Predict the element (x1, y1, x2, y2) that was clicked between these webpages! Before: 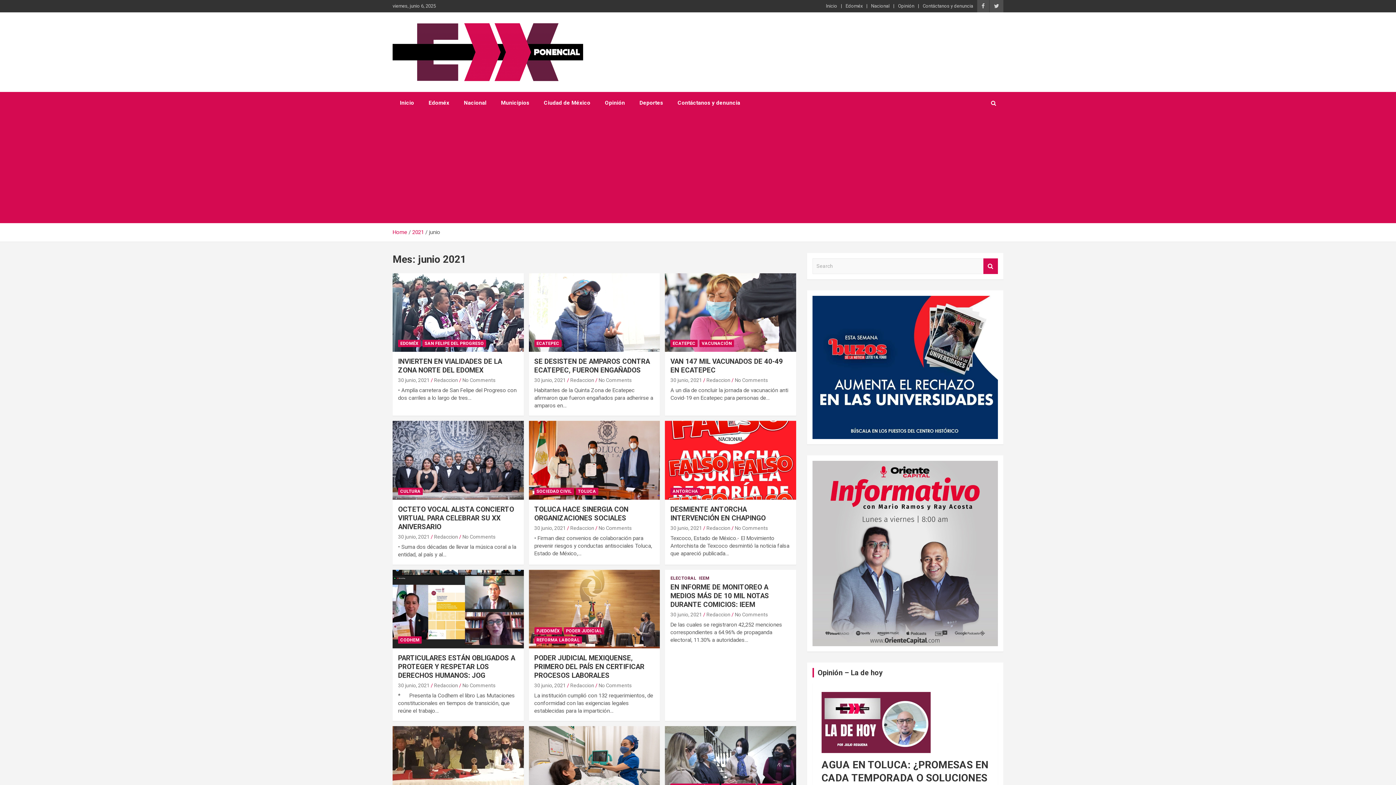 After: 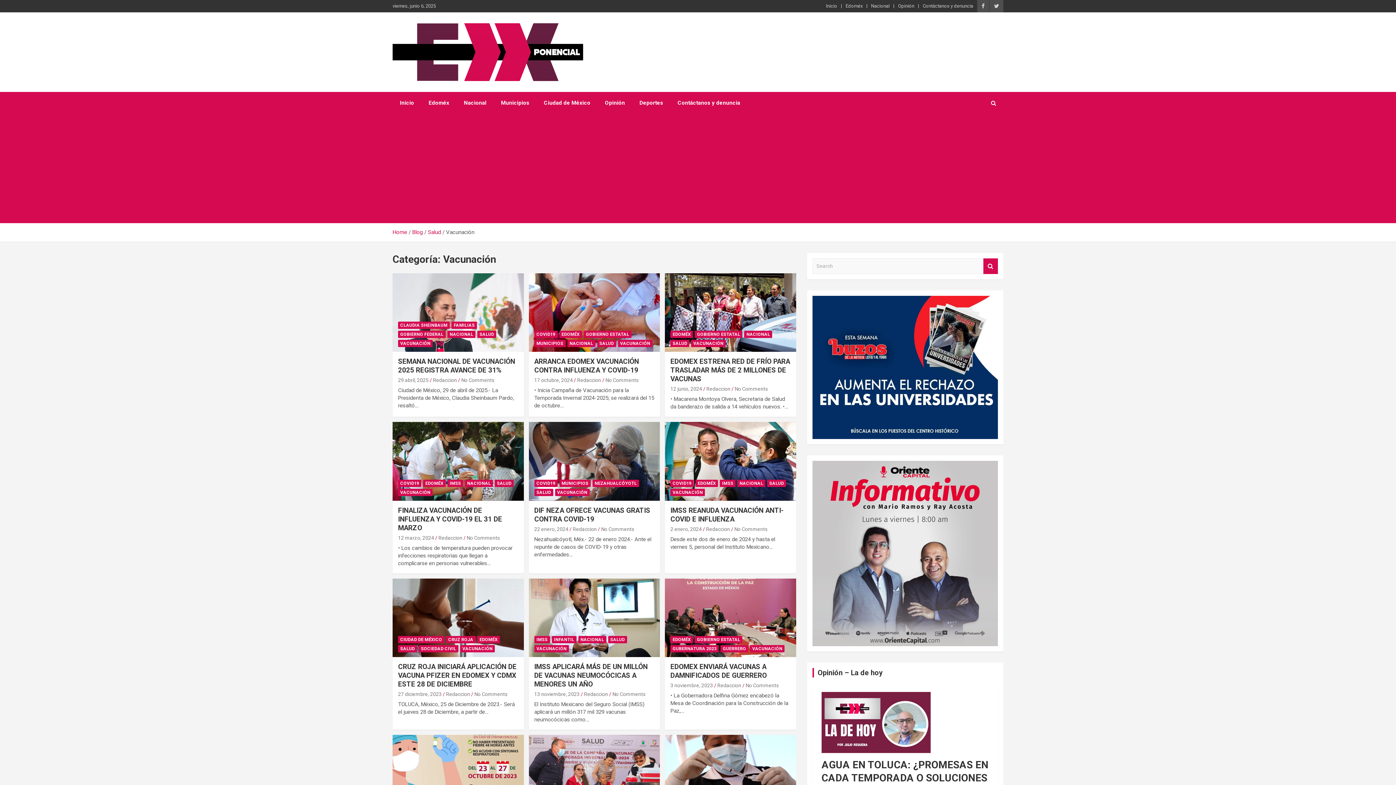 Action: label: VACUNACIÓN bbox: (699, 340, 734, 347)